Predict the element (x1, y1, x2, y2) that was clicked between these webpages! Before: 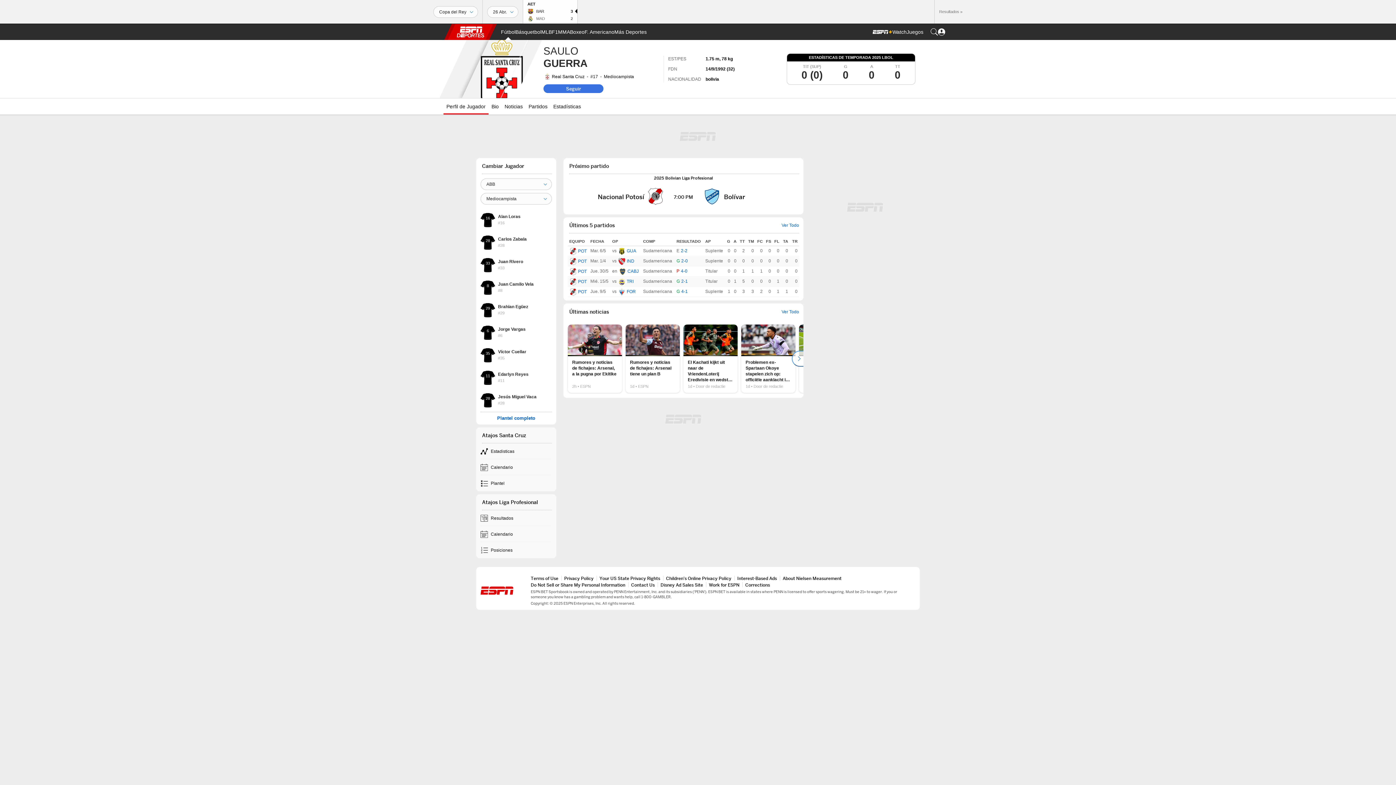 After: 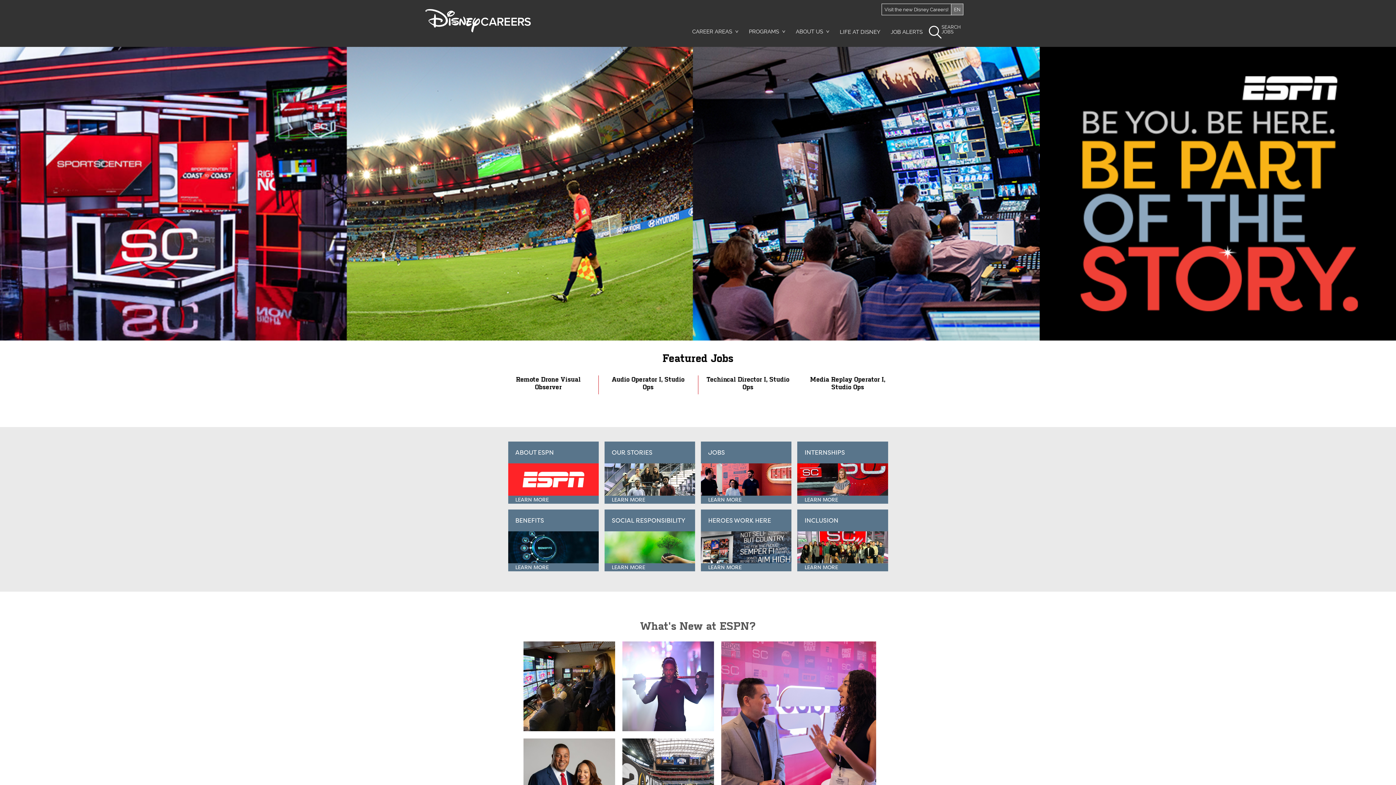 Action: bbox: (709, 582, 739, 588) label: Work for ESPN